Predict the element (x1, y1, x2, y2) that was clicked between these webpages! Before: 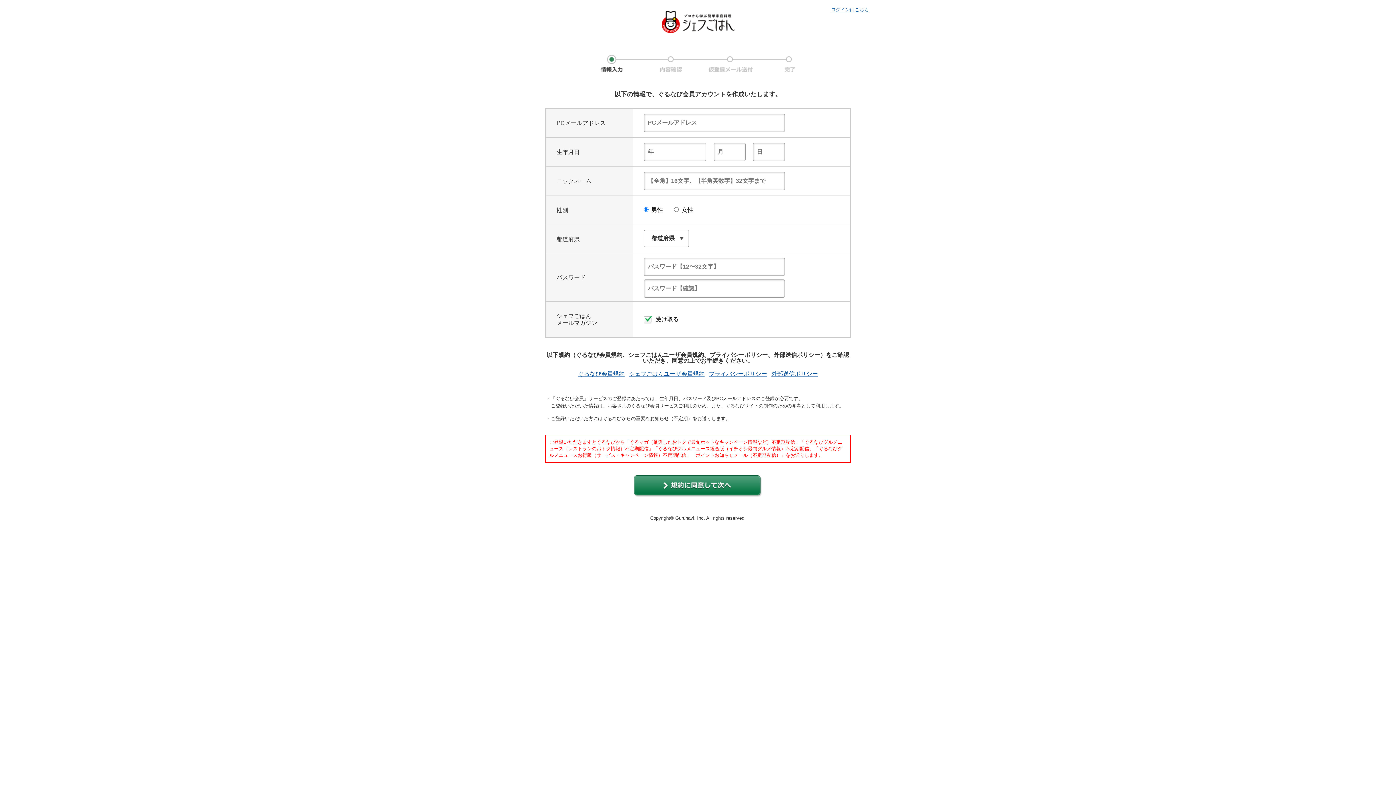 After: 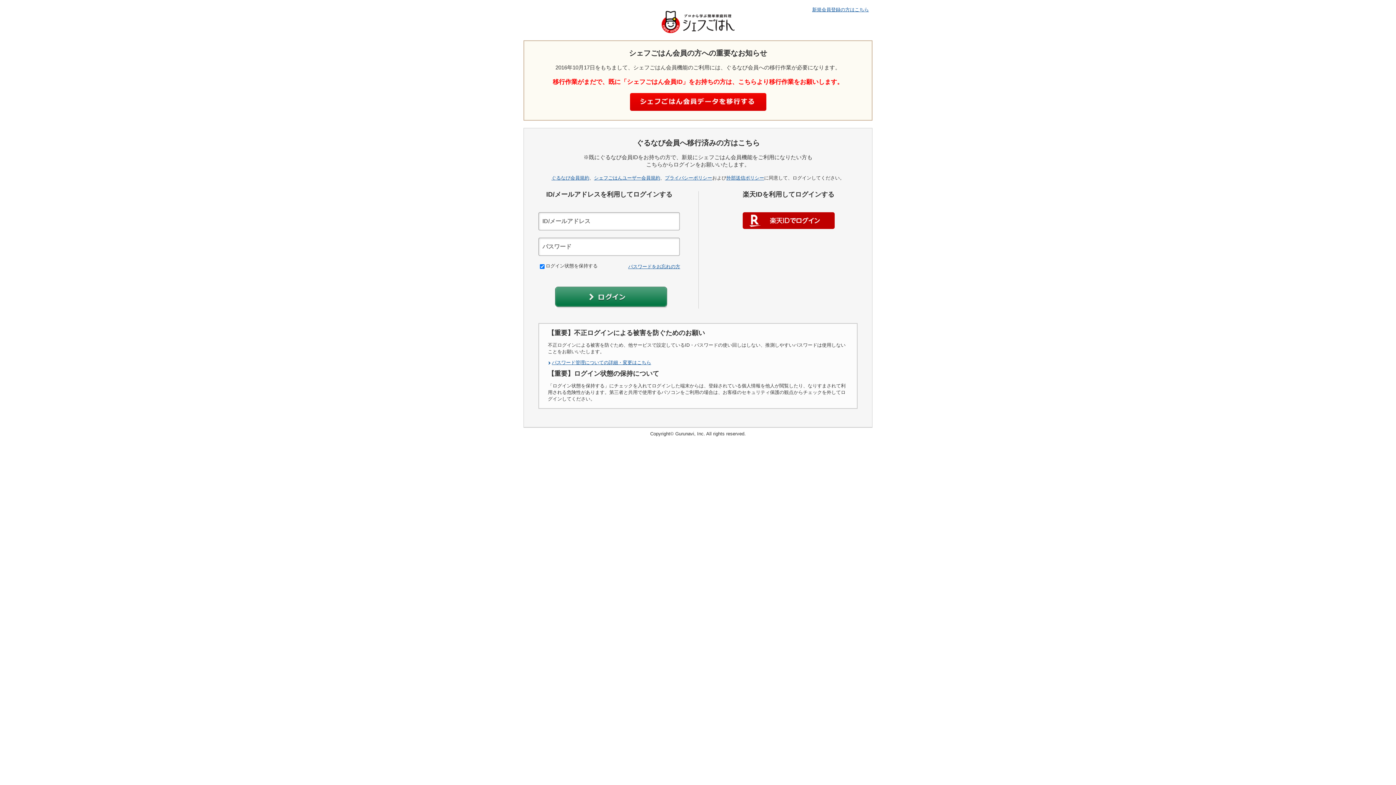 Action: label: ログインはこちら bbox: (831, 6, 869, 12)